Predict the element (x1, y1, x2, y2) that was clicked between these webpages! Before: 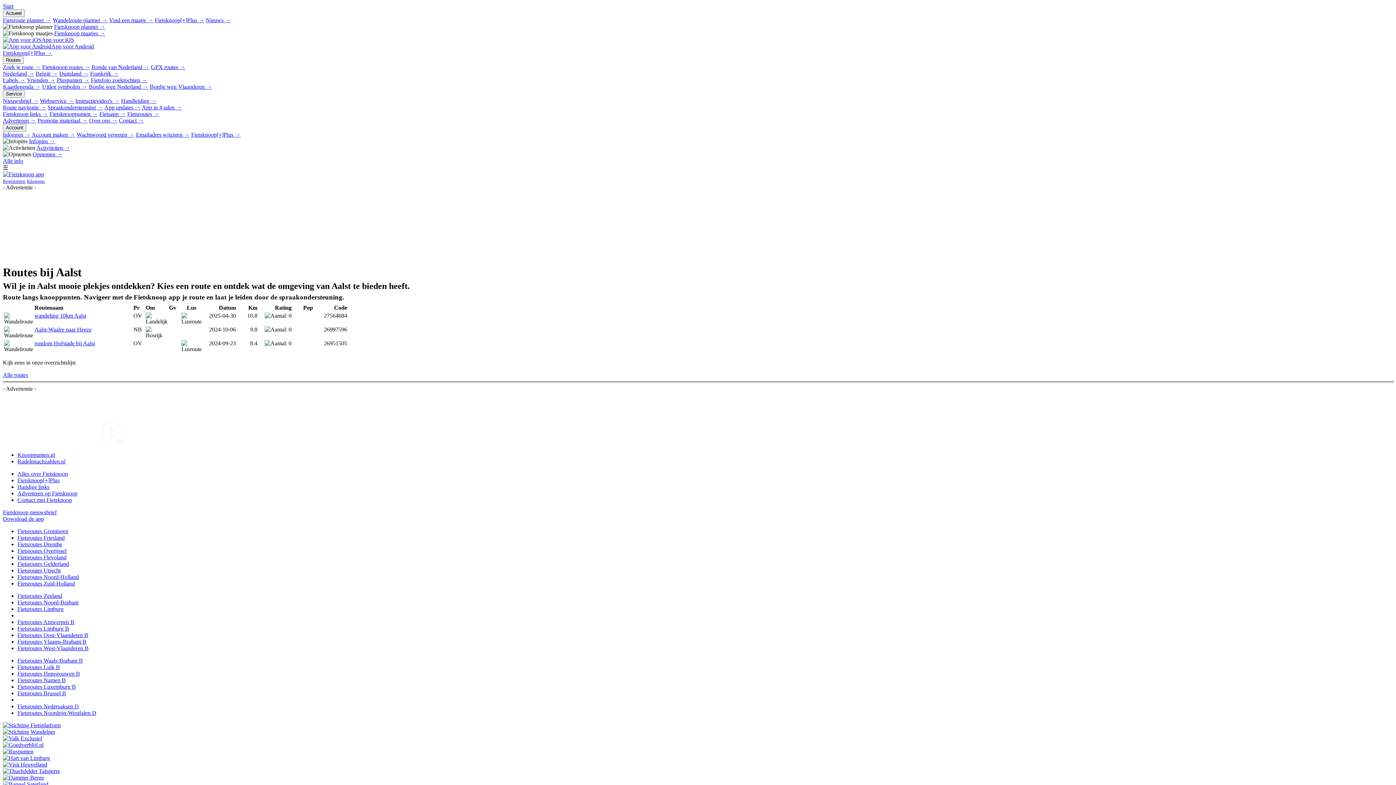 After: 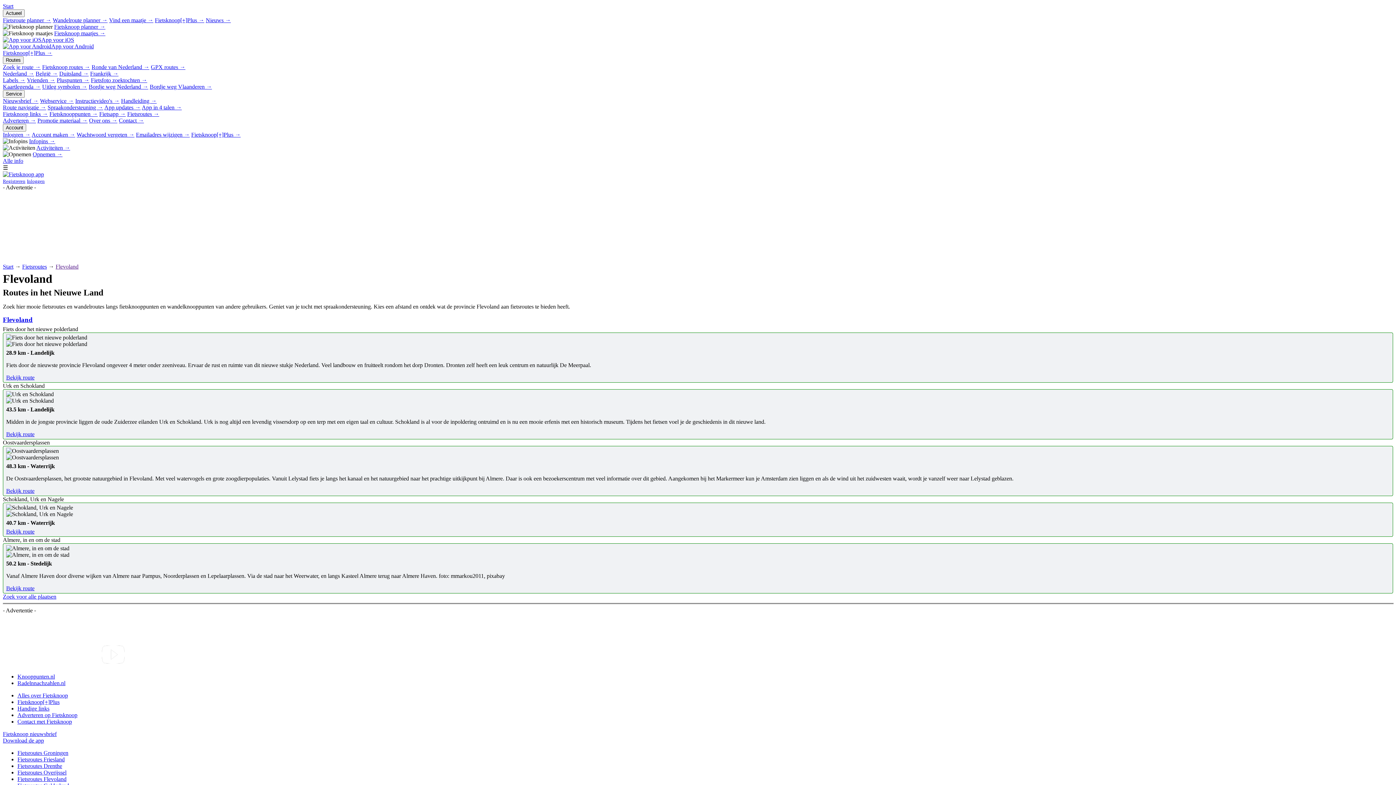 Action: label: Fietsroutes Flevoland bbox: (17, 554, 66, 560)